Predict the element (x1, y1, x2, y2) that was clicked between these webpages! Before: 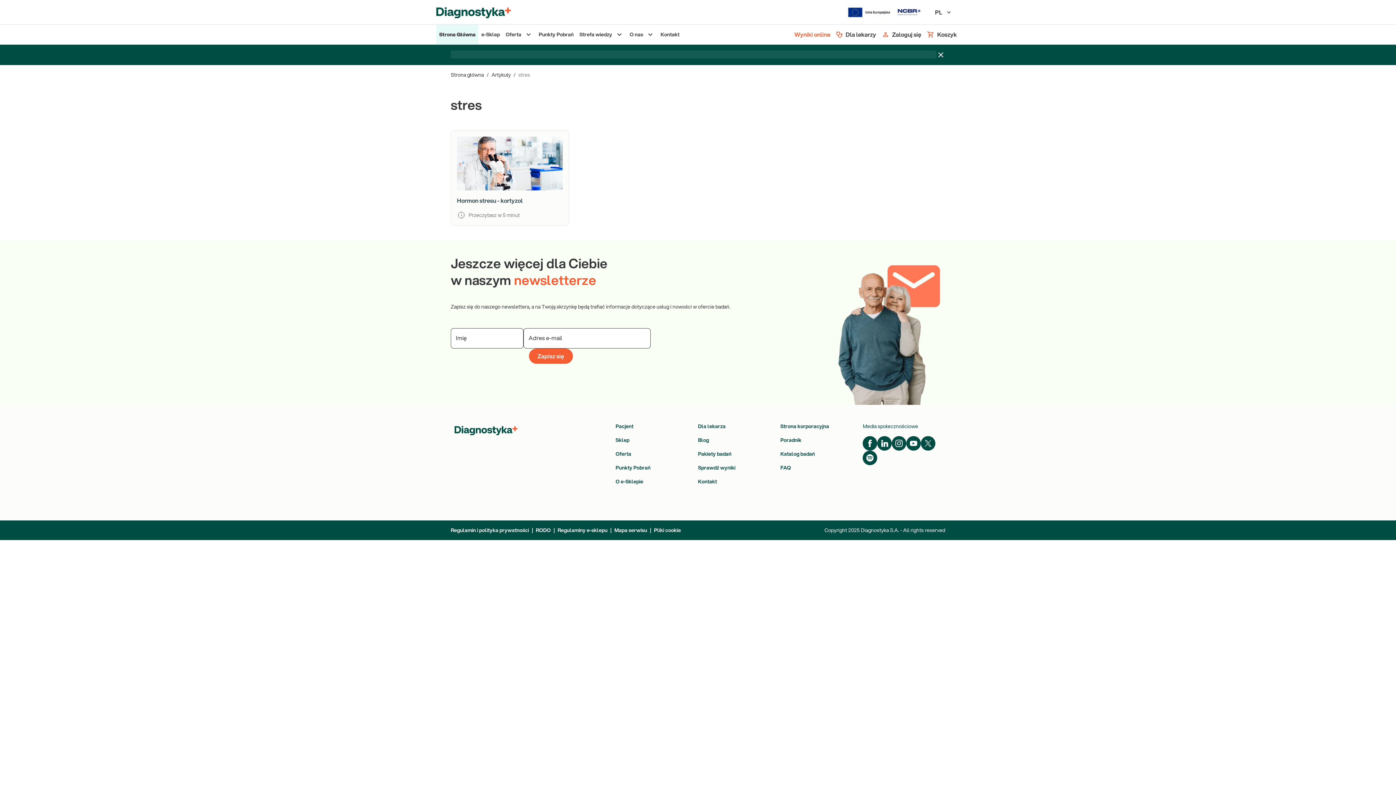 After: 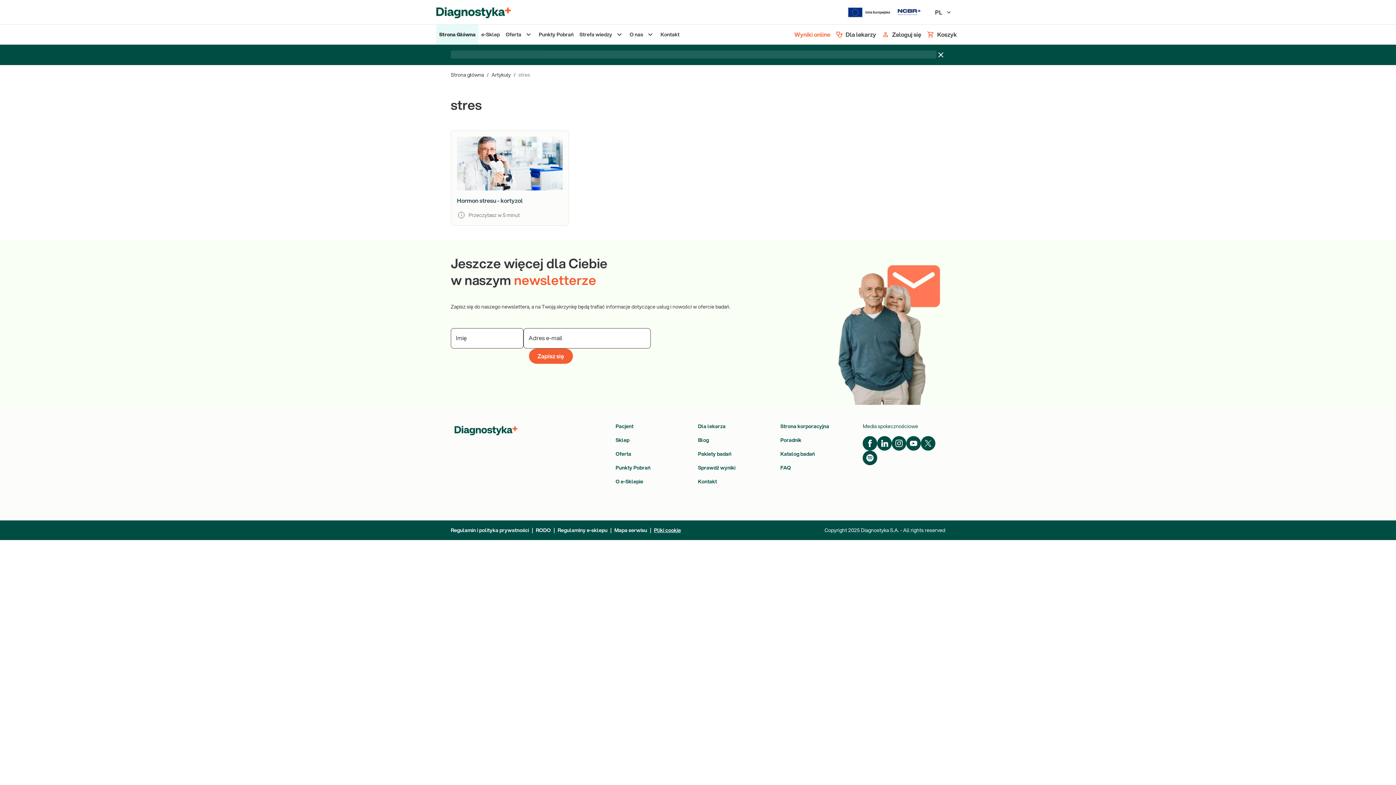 Action: label: Pliki cookie bbox: (654, 526, 681, 534)